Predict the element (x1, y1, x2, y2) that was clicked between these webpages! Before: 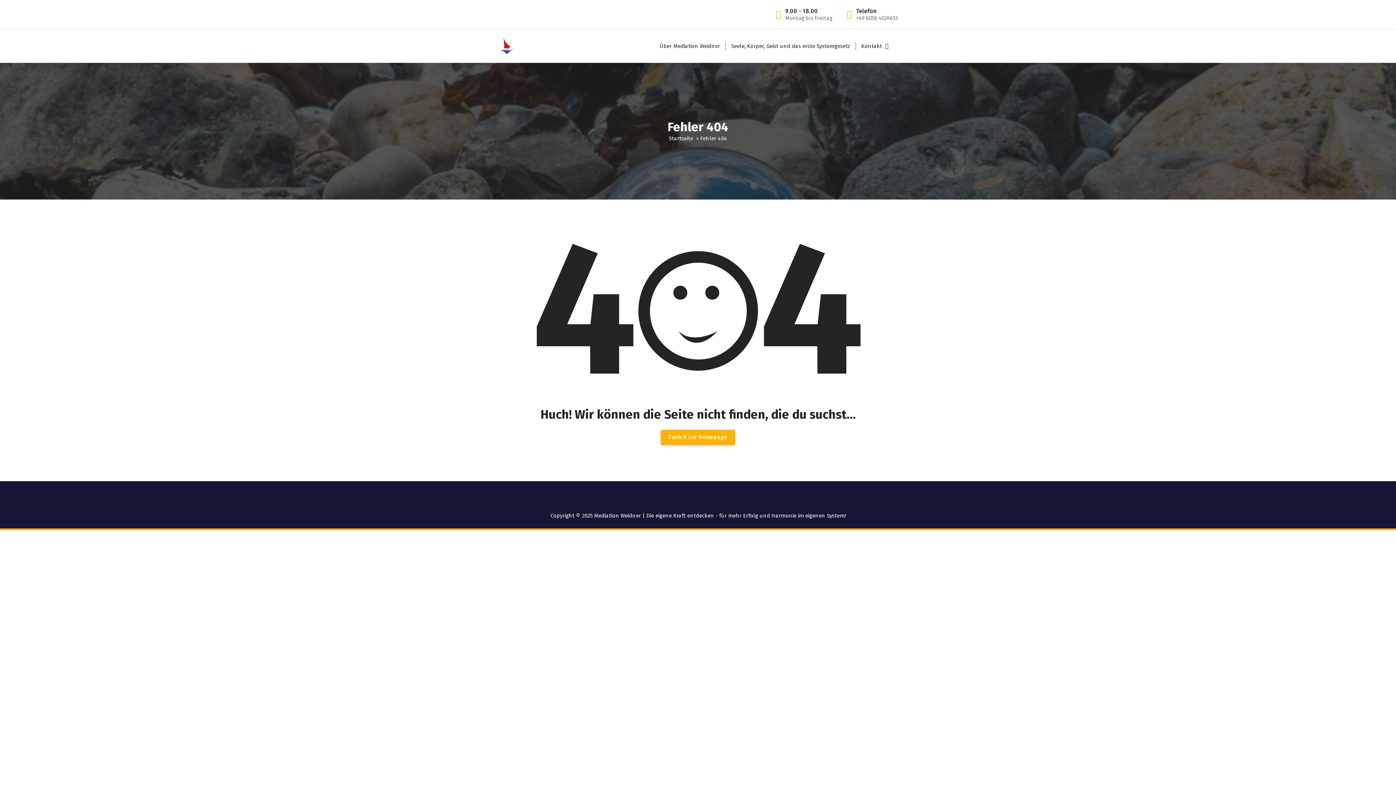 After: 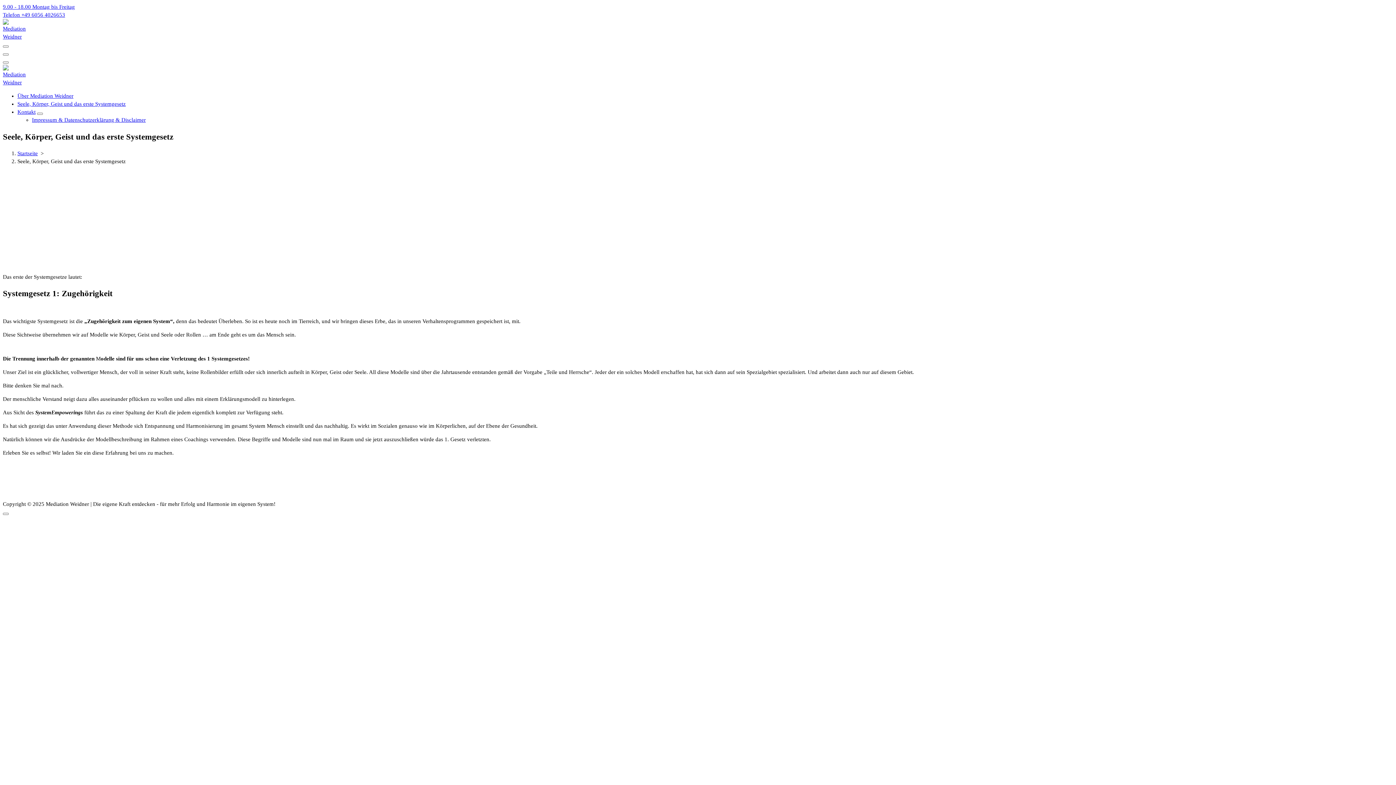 Action: label: Seele, Körper, Geist und das erste Systemgesetz bbox: (725, 38, 856, 54)